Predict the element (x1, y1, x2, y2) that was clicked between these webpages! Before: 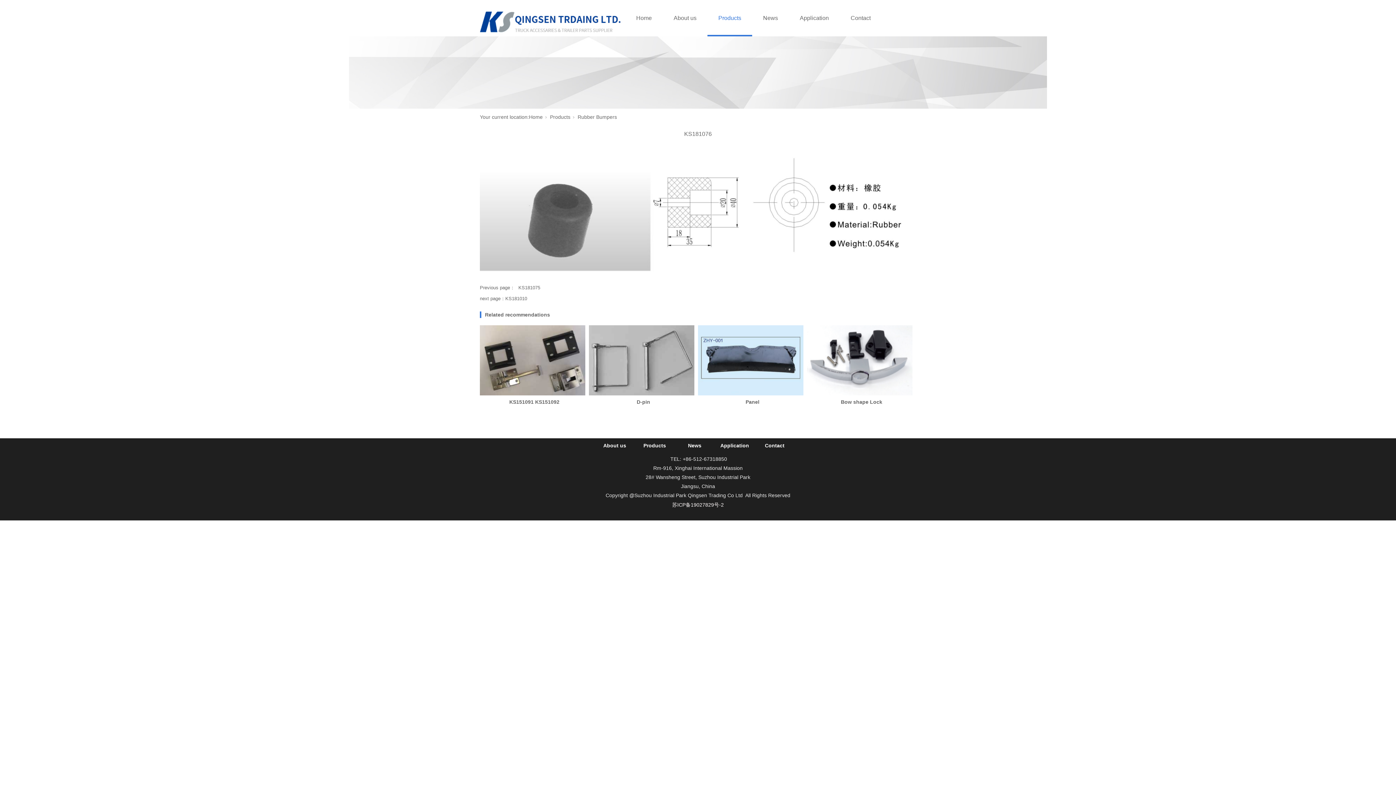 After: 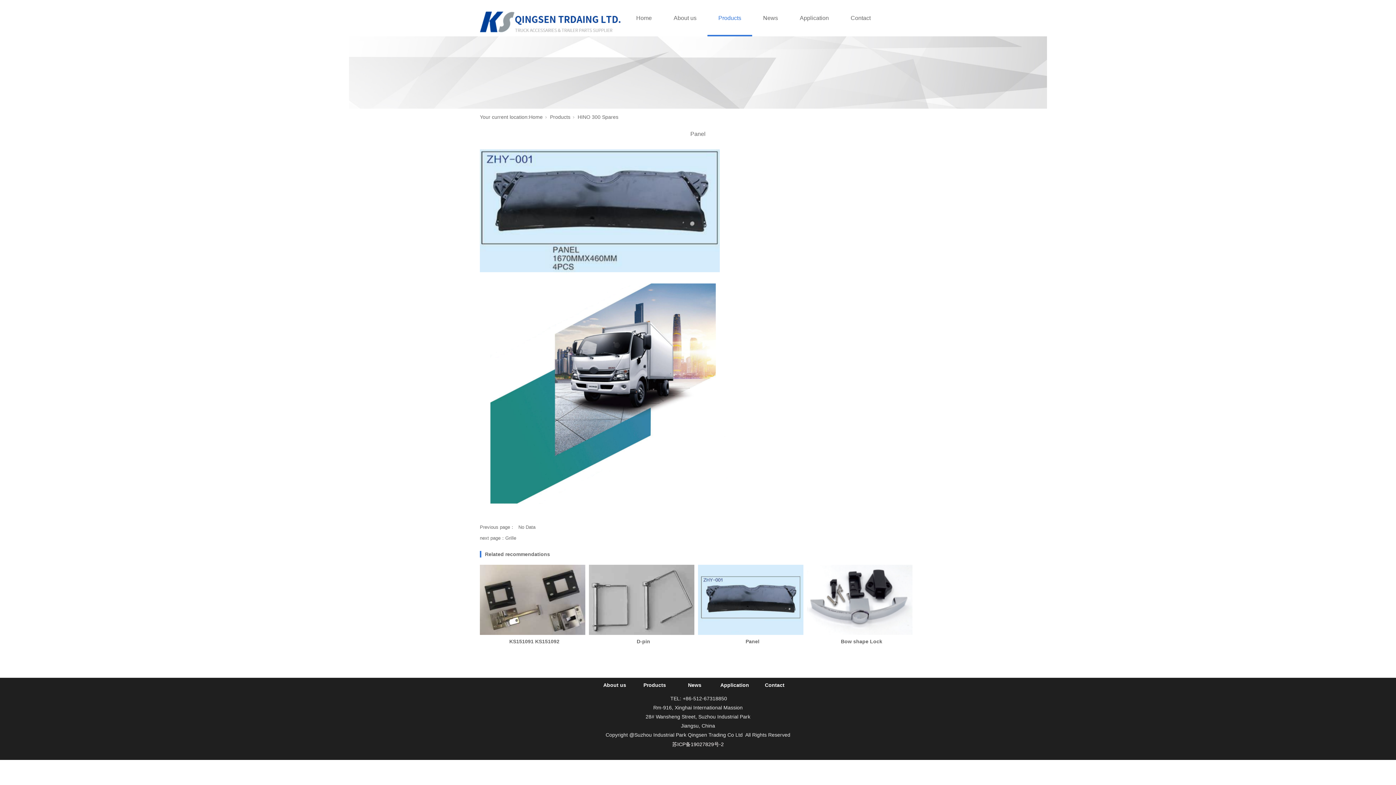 Action: label: Panel bbox: (745, 399, 759, 404)